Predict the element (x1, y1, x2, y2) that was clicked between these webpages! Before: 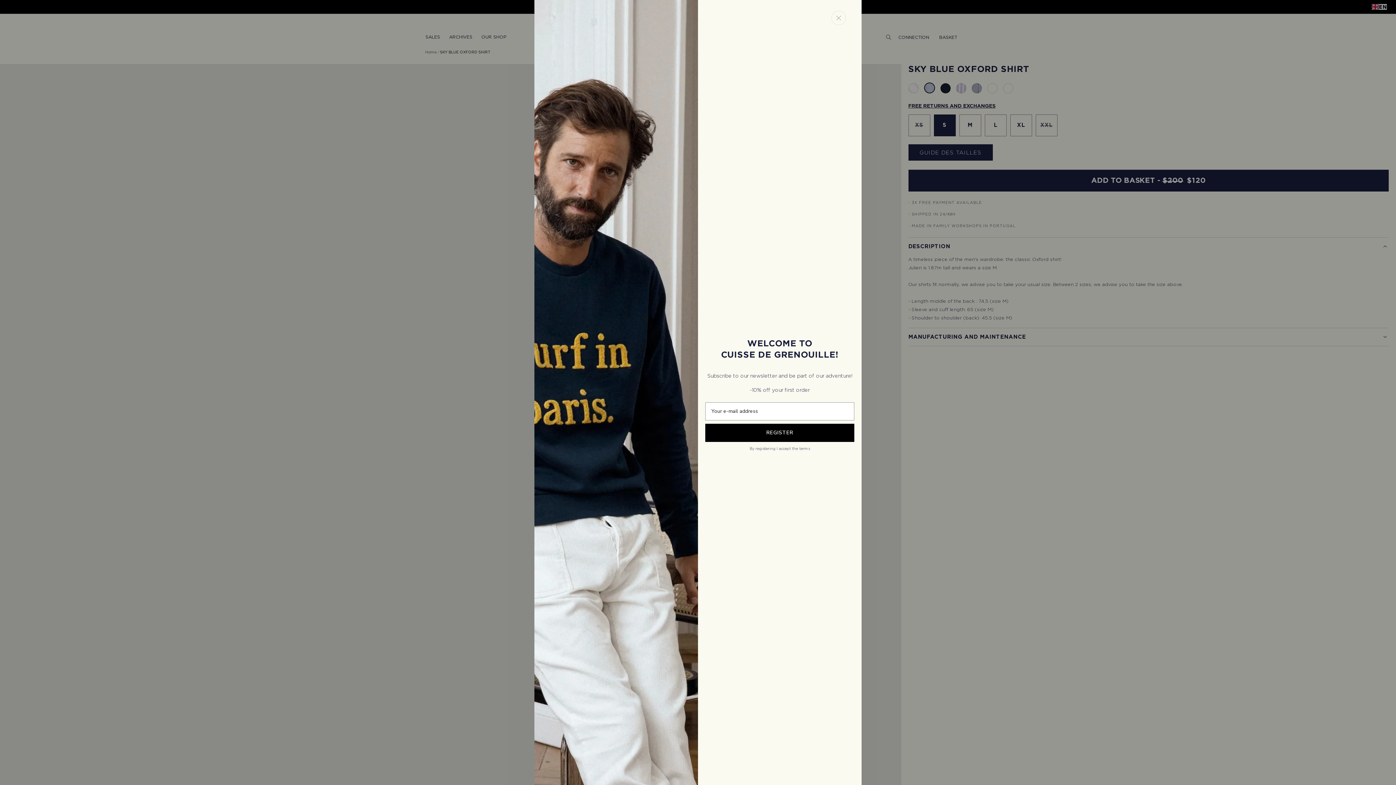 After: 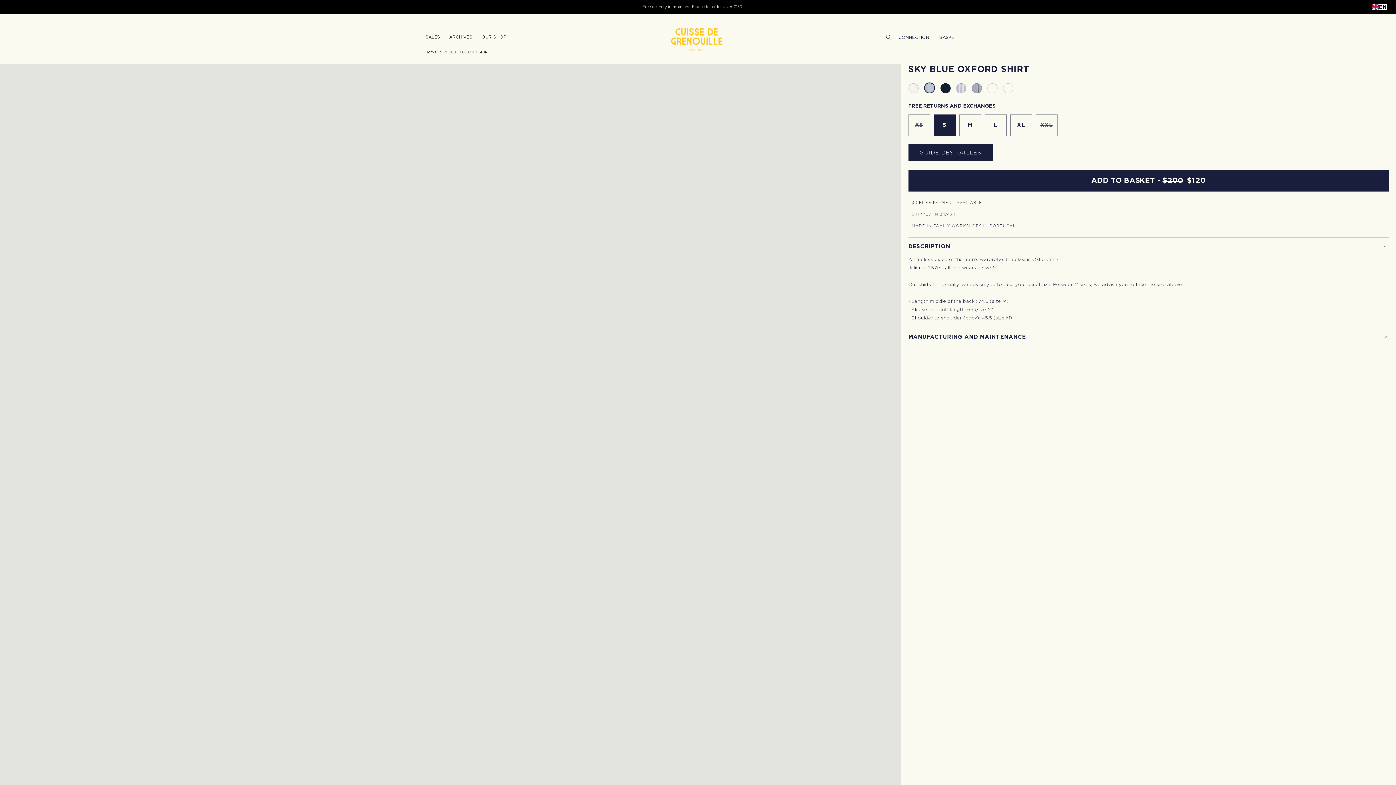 Action: bbox: (831, 10, 846, 25) label: Fermer